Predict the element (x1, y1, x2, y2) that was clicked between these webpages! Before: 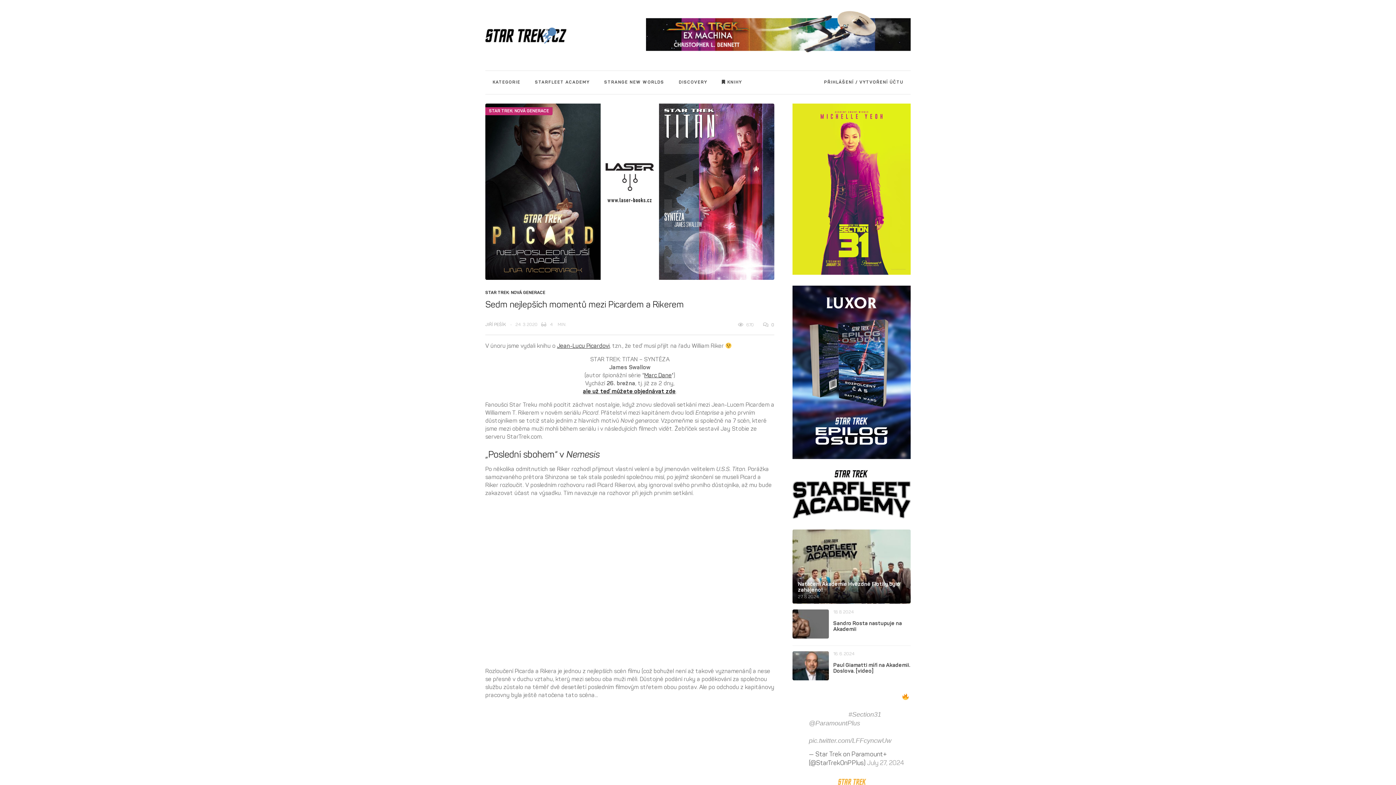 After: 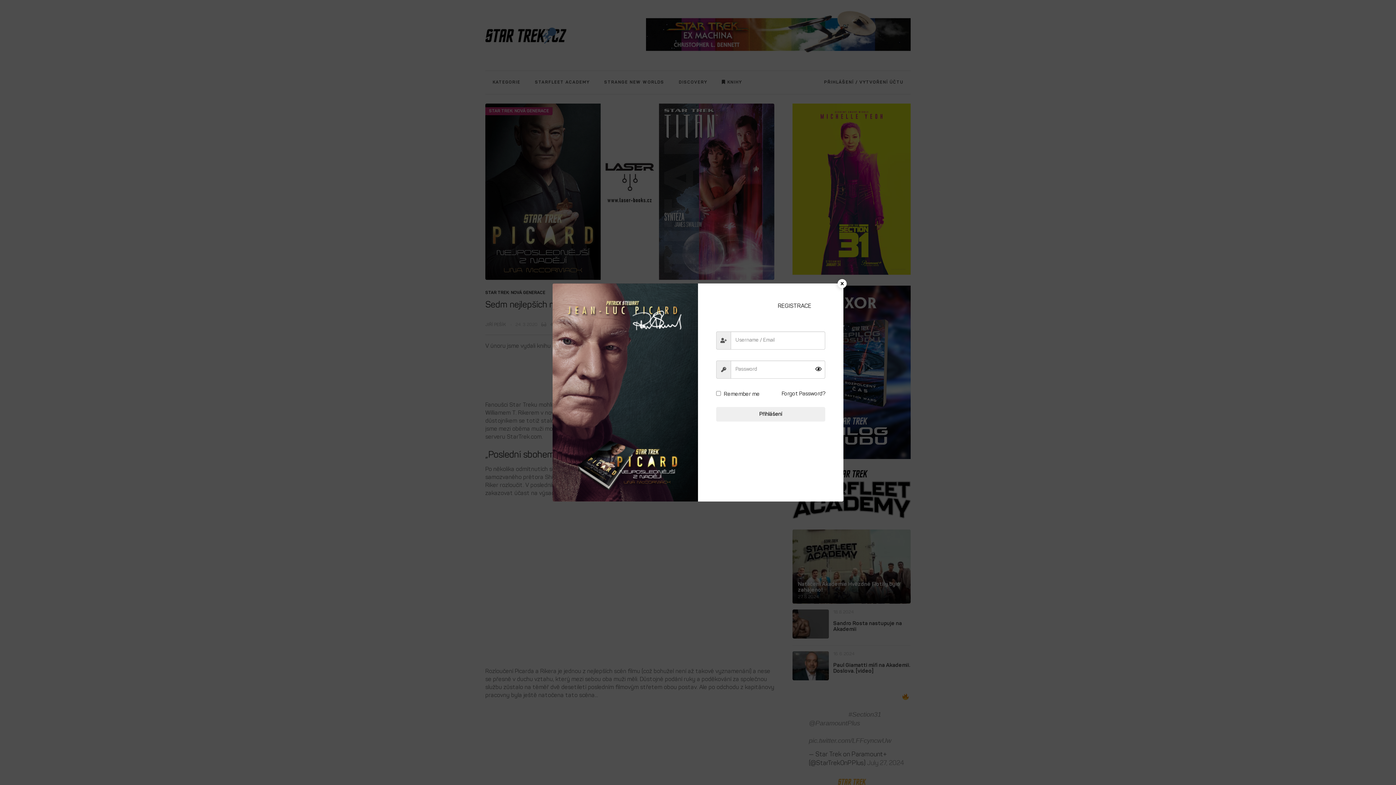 Action: bbox: (816, 70, 910, 94) label: PŘIHLÁŠENÍ / VYTVOŘENÍ ÚČTU